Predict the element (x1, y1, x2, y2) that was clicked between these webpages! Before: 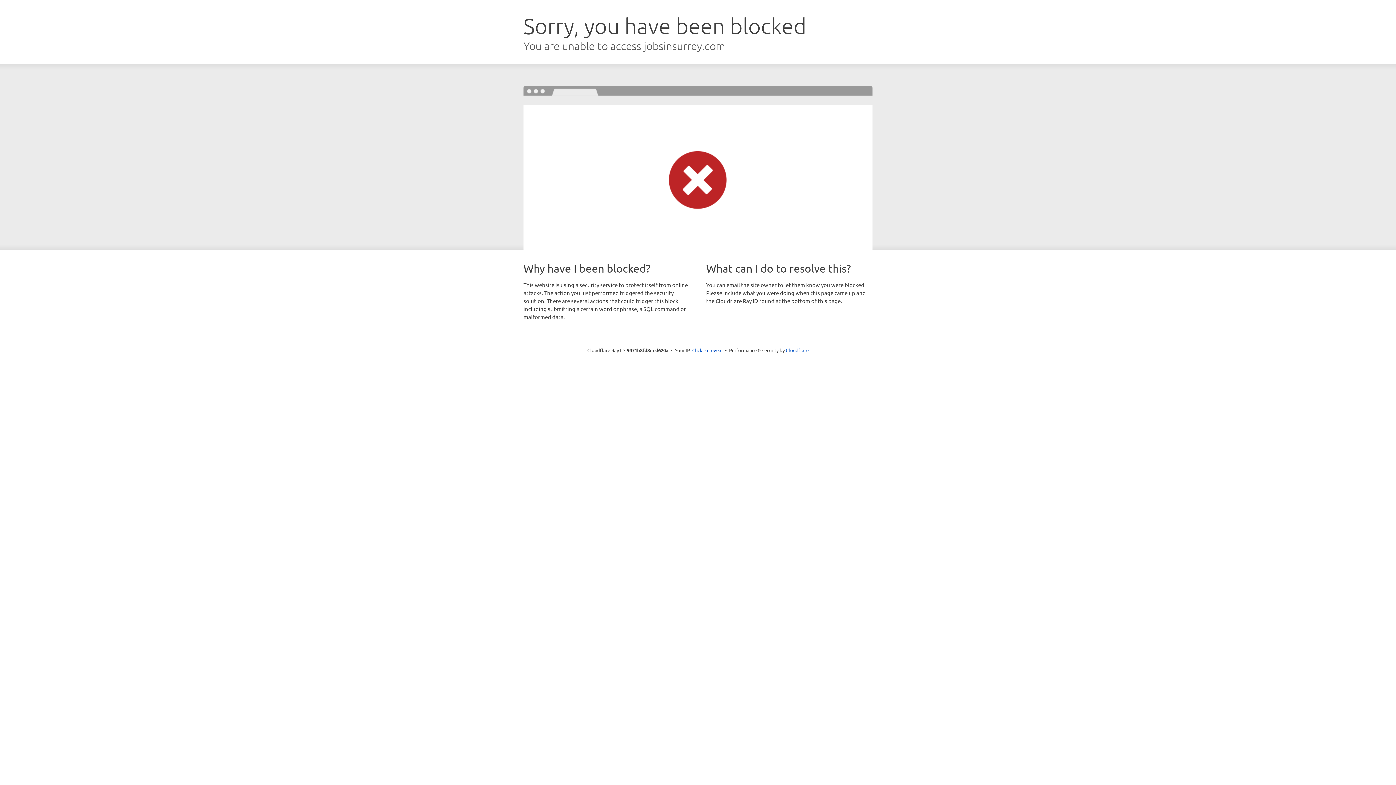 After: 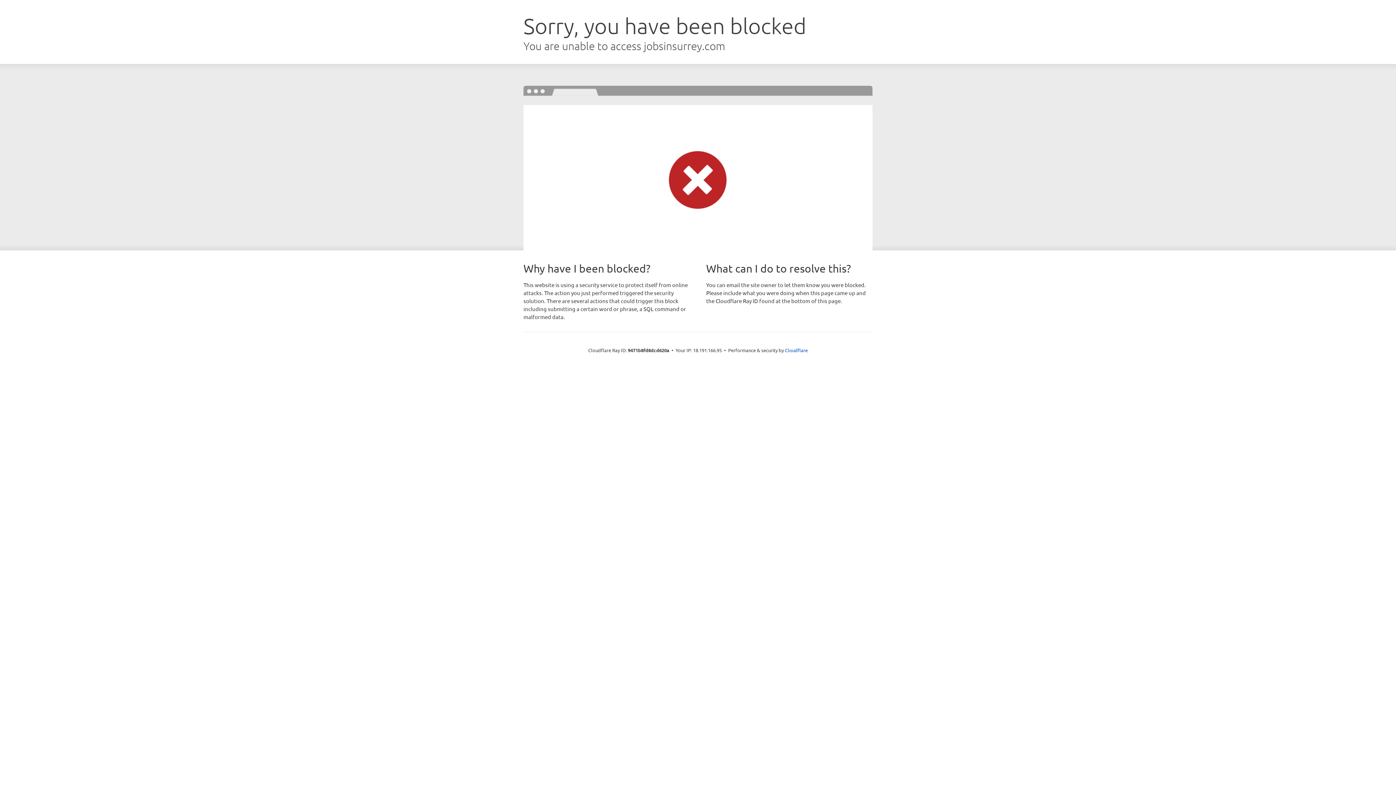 Action: label: Click to reveal bbox: (692, 346, 722, 353)